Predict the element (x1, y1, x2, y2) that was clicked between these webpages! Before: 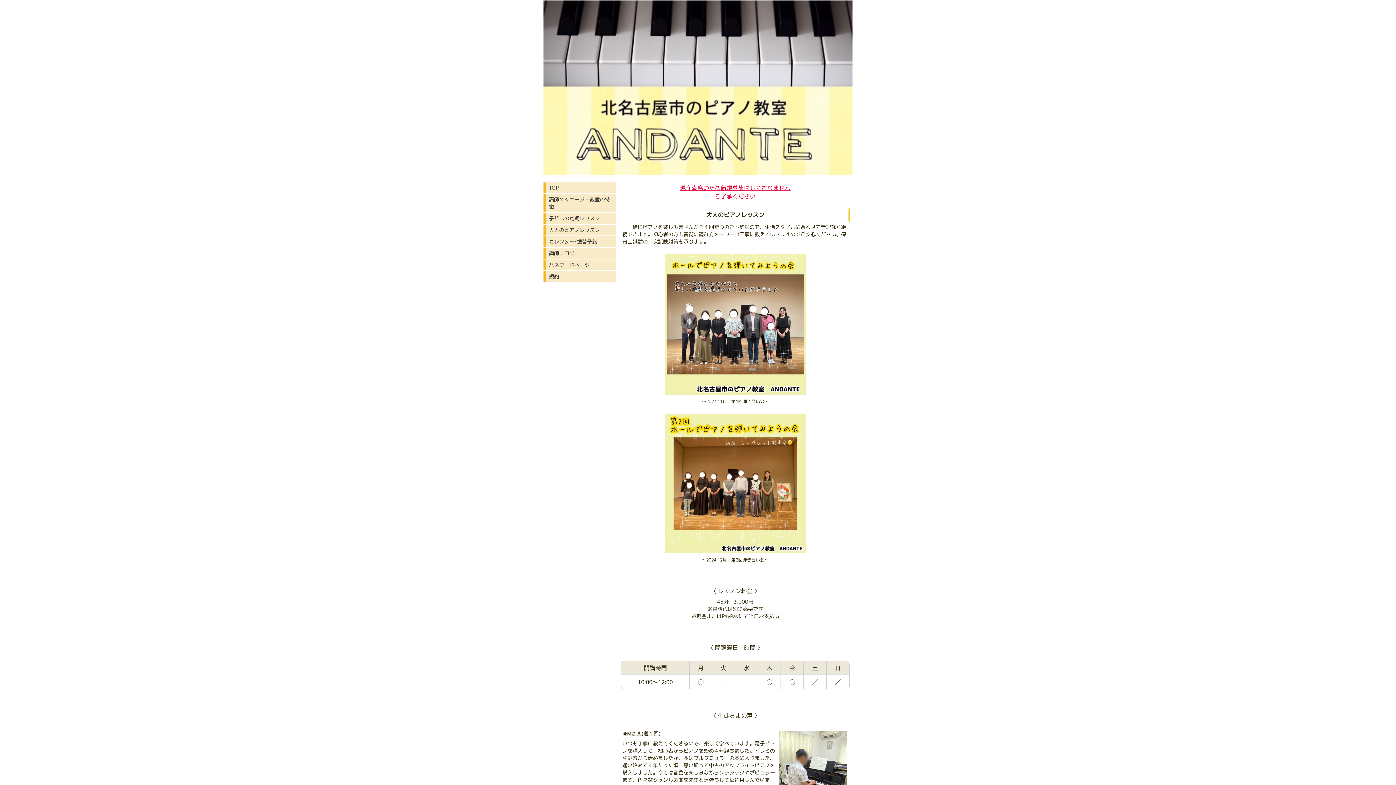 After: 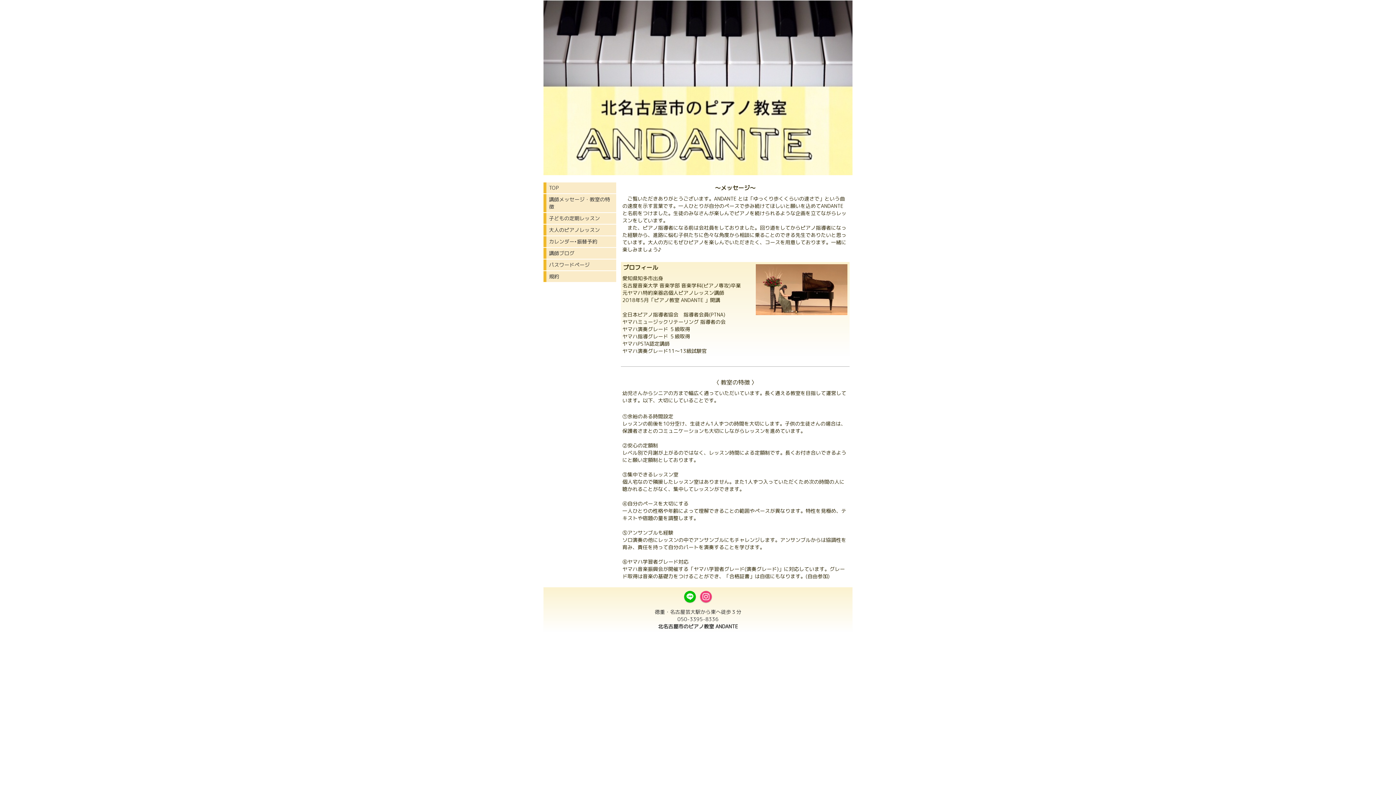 Action: bbox: (543, 194, 616, 212) label: 講師メッセージ・教室の特徴